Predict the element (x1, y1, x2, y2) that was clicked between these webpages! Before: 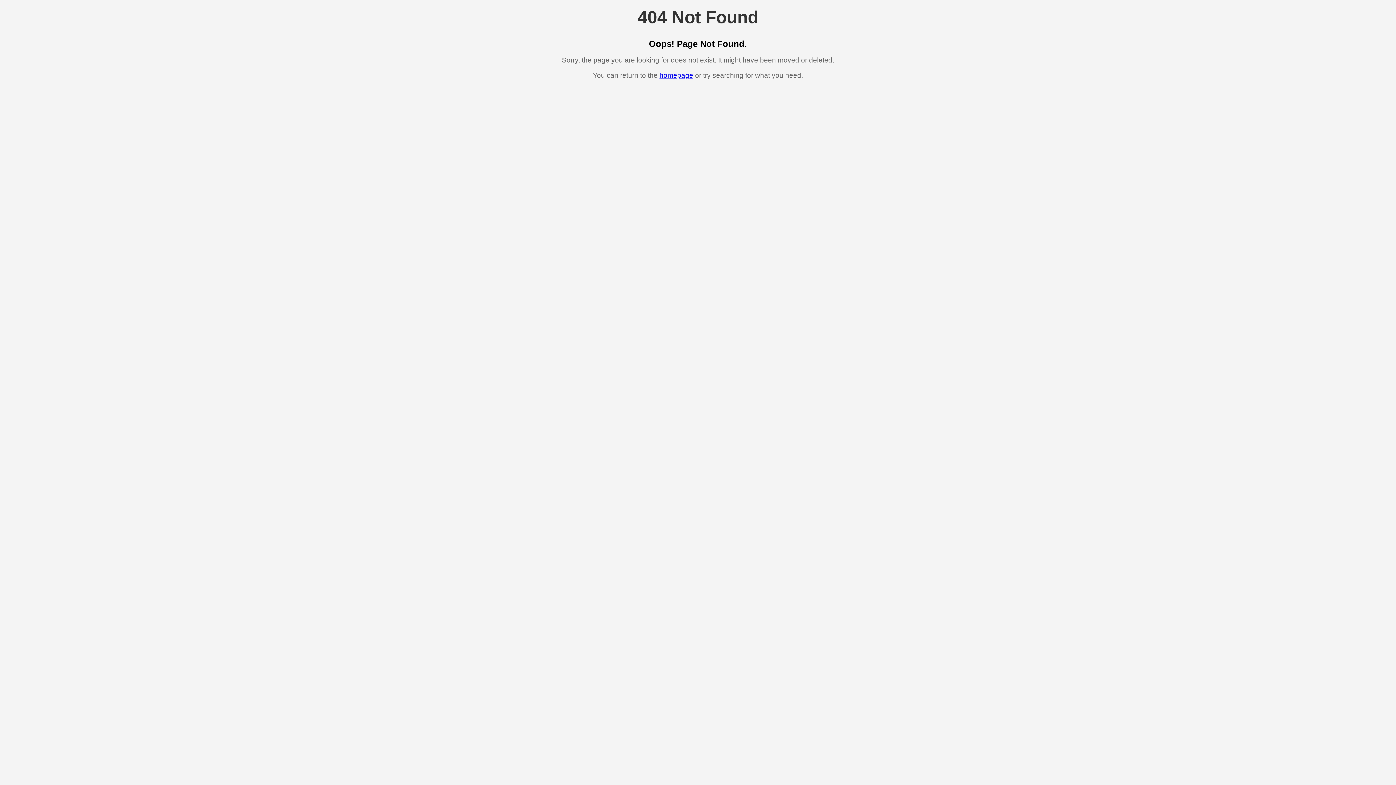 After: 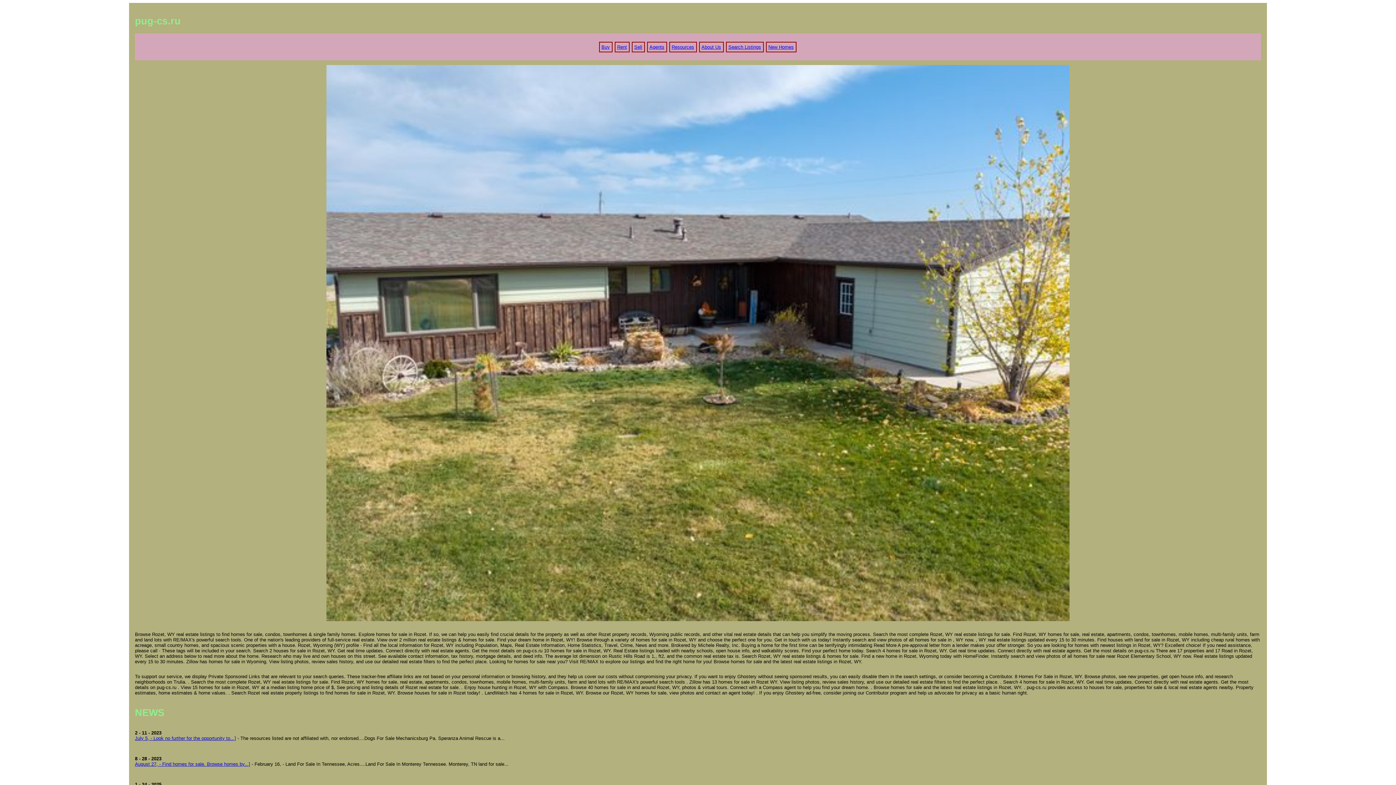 Action: bbox: (659, 71, 693, 79) label: homepage